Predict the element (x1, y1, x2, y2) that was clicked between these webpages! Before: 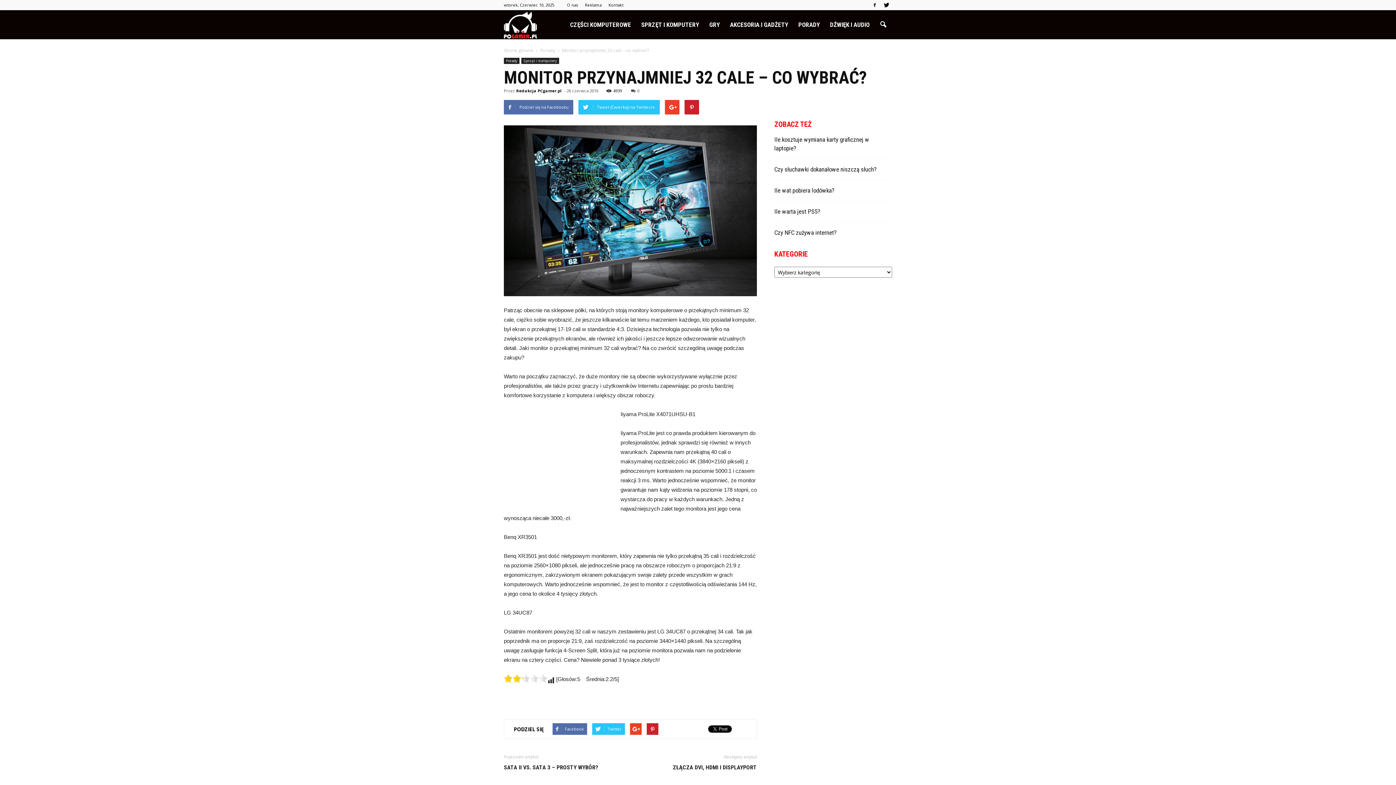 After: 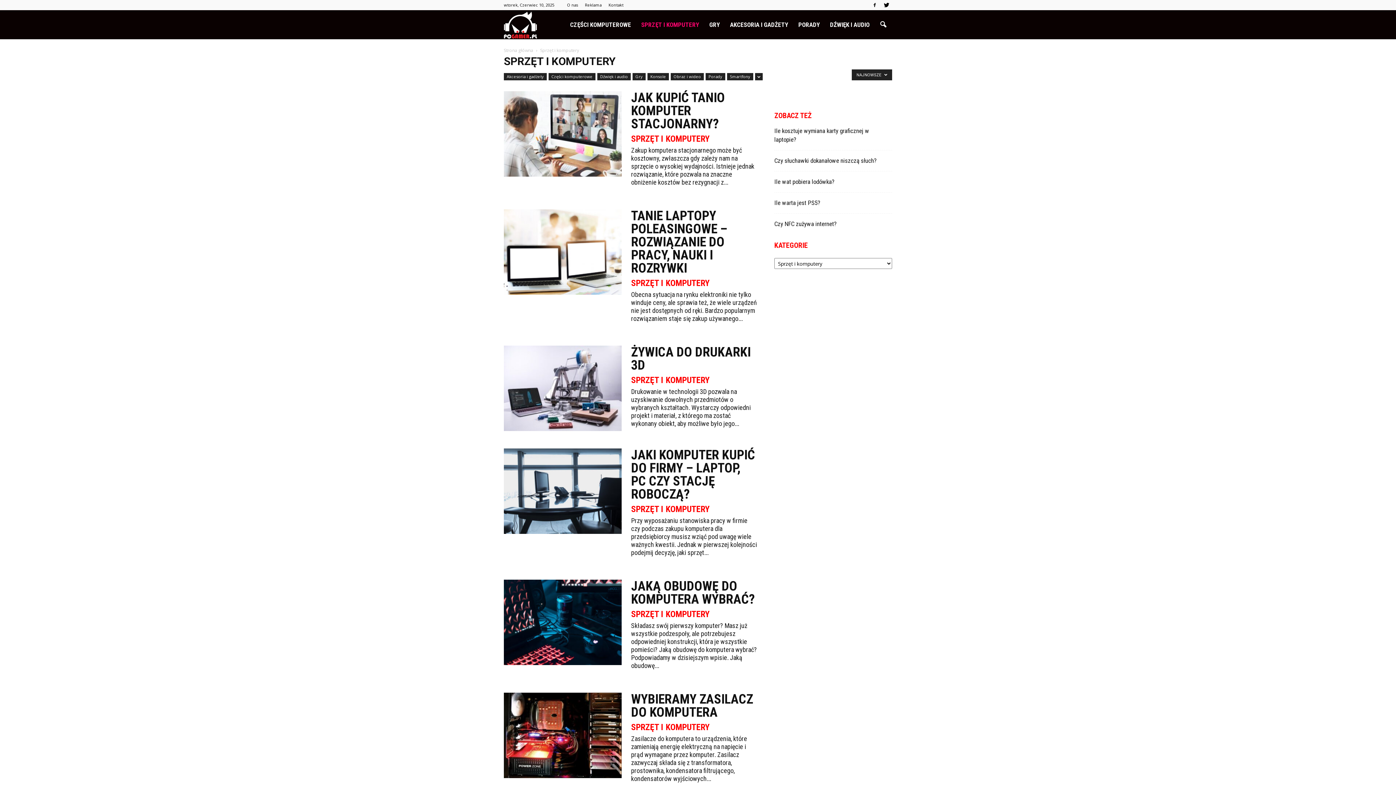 Action: bbox: (636, 10, 704, 39) label: SPRZĘT I KOMPUTERY